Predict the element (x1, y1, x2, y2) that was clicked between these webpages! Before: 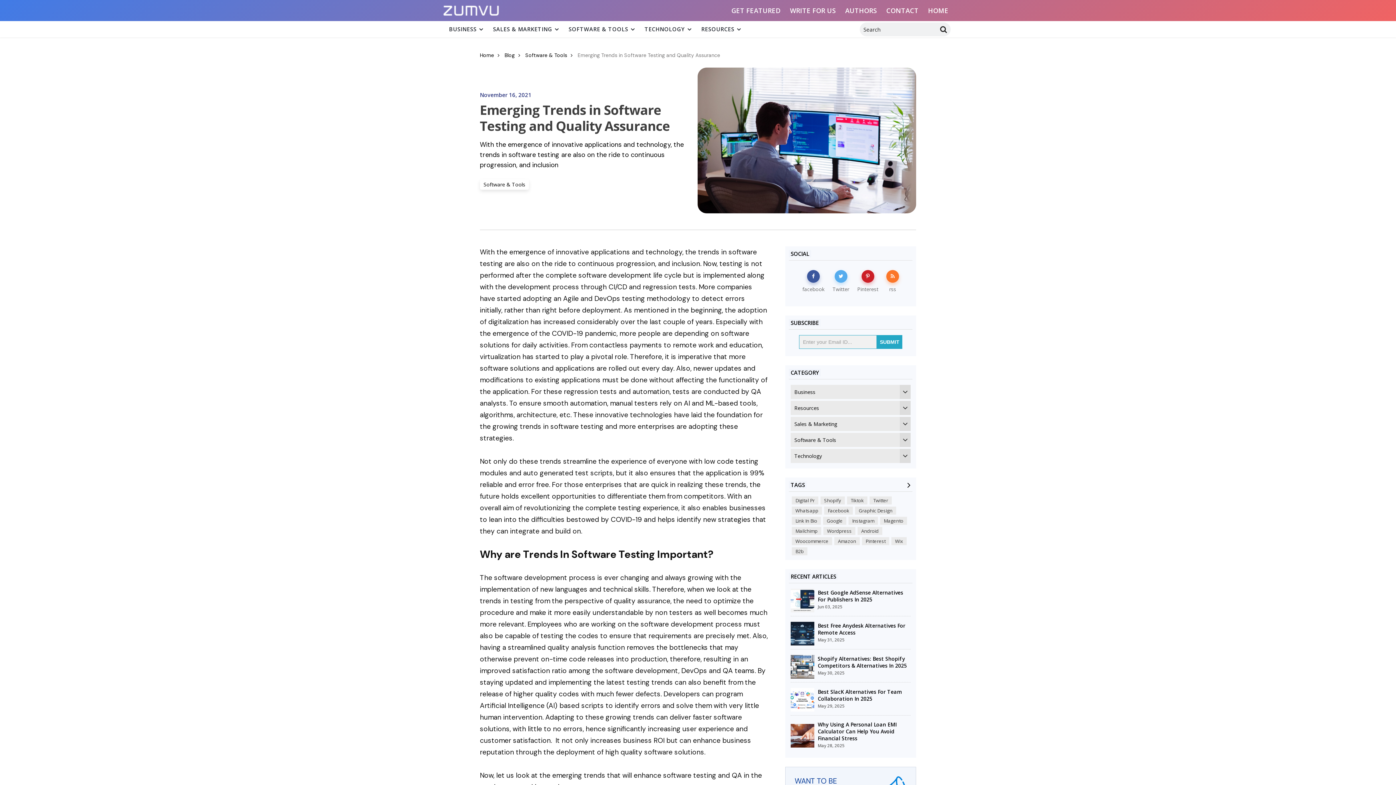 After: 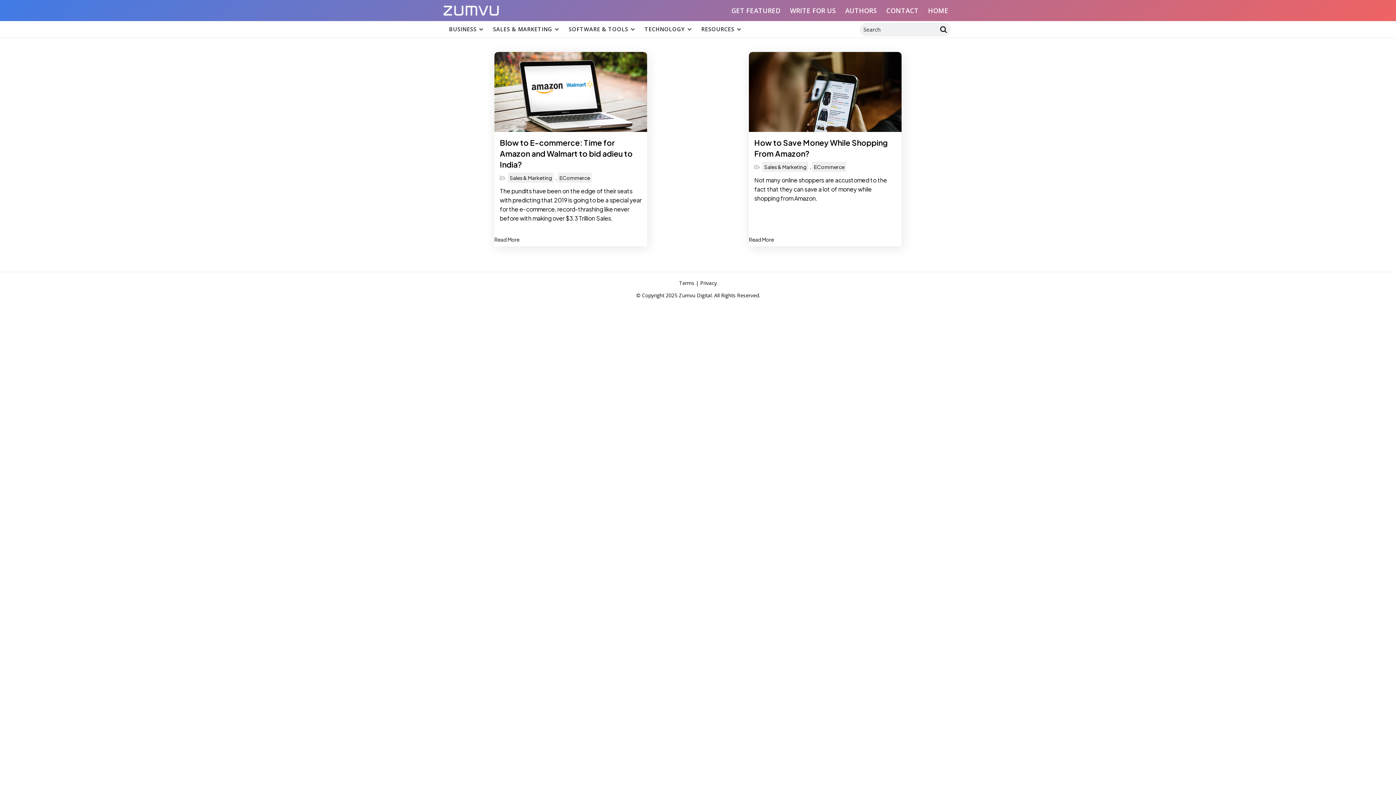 Action: bbox: (834, 537, 860, 545) label: Amazon